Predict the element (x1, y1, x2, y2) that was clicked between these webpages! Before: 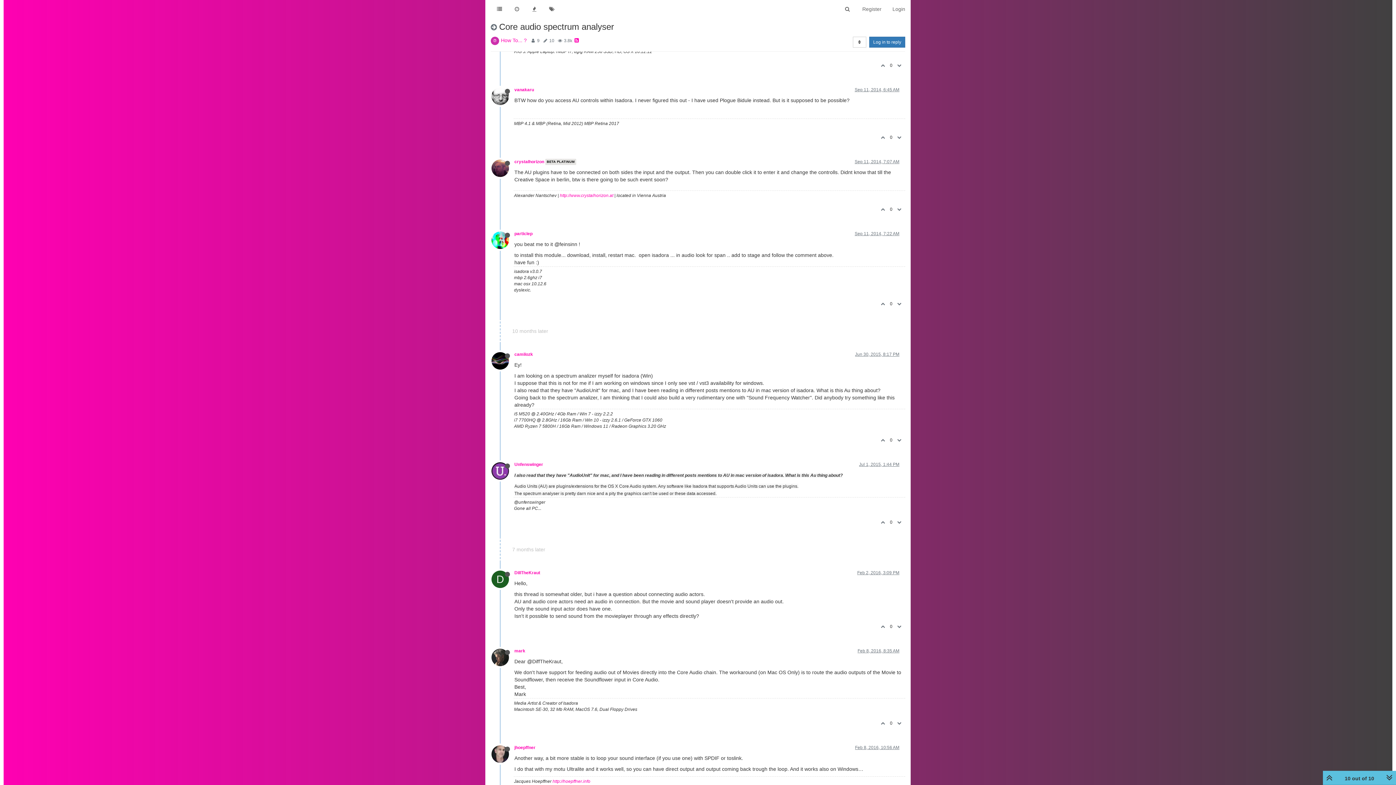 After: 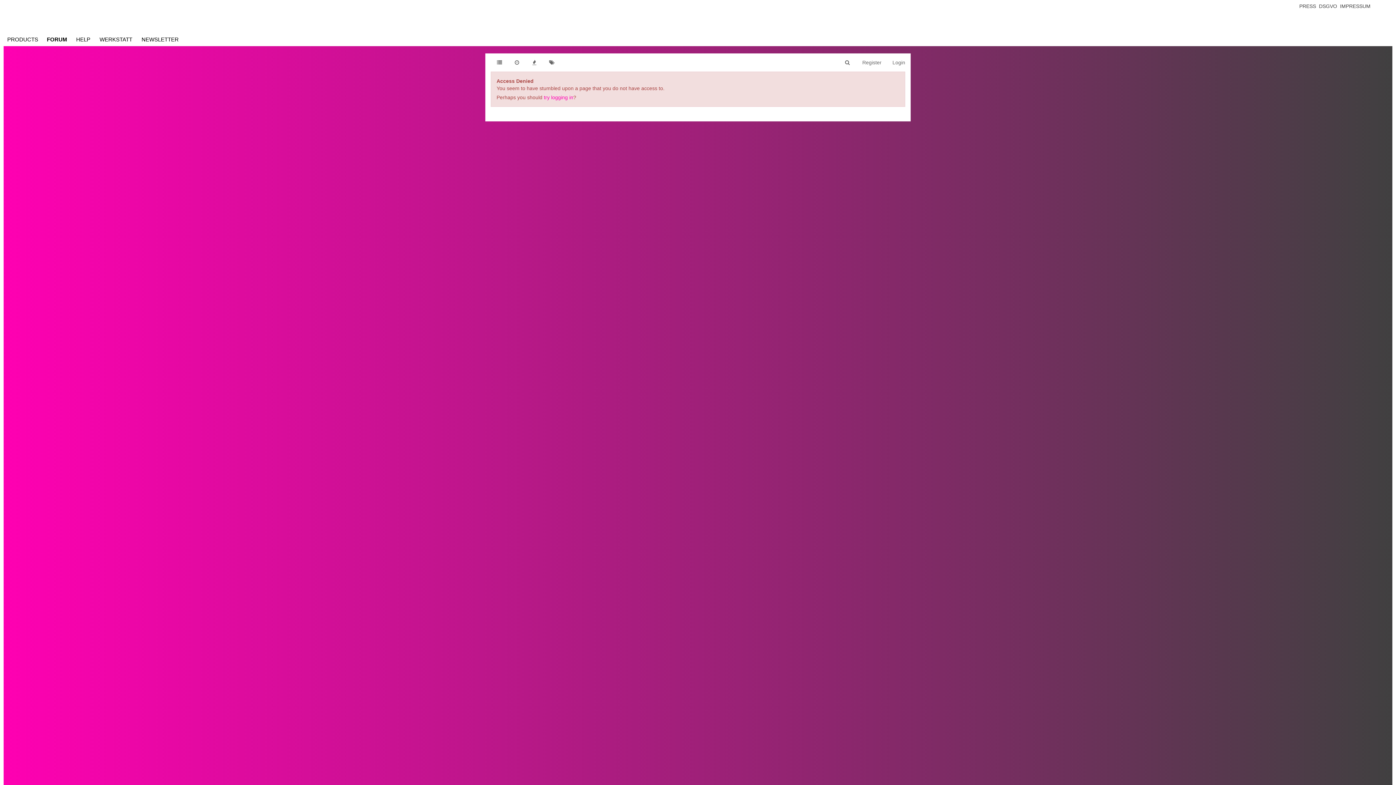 Action: label: particlep bbox: (514, 231, 532, 236)